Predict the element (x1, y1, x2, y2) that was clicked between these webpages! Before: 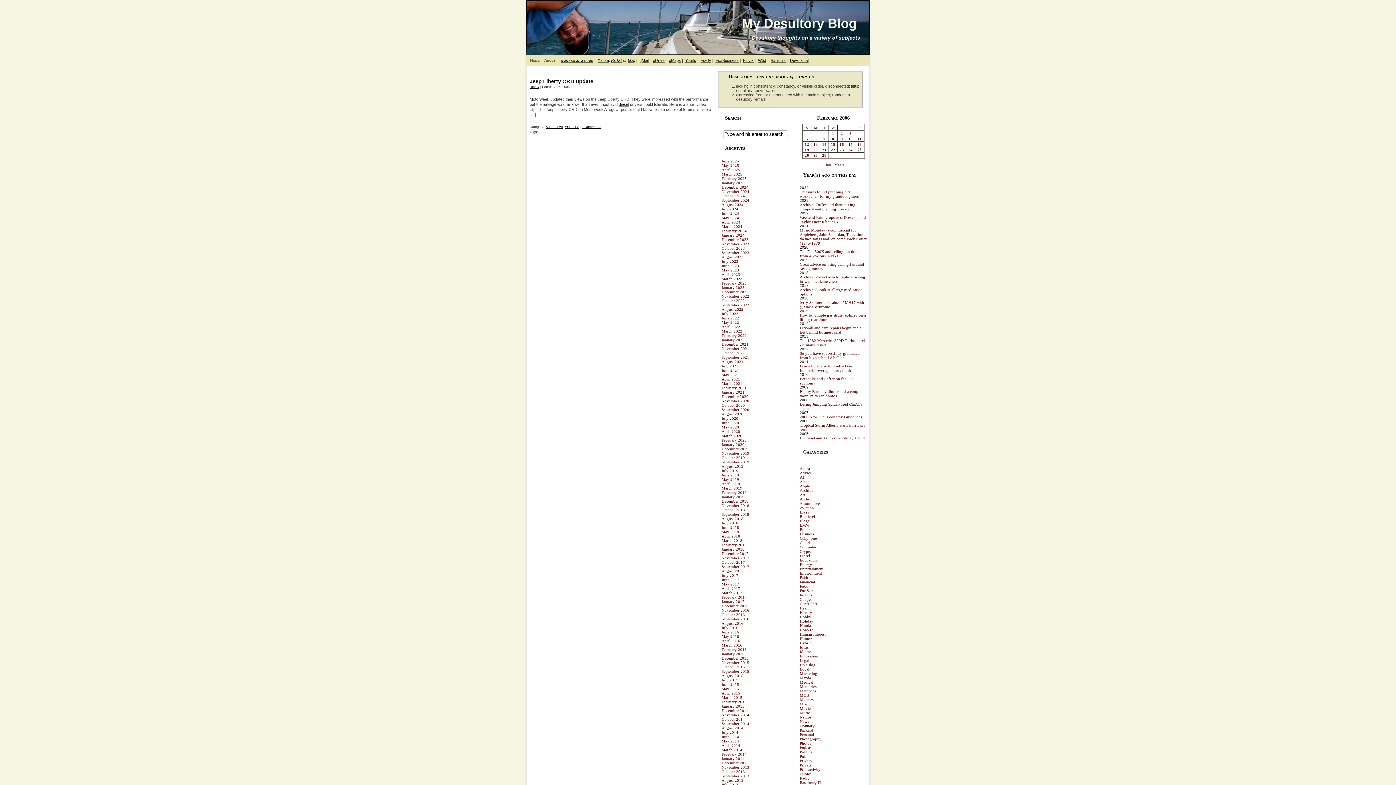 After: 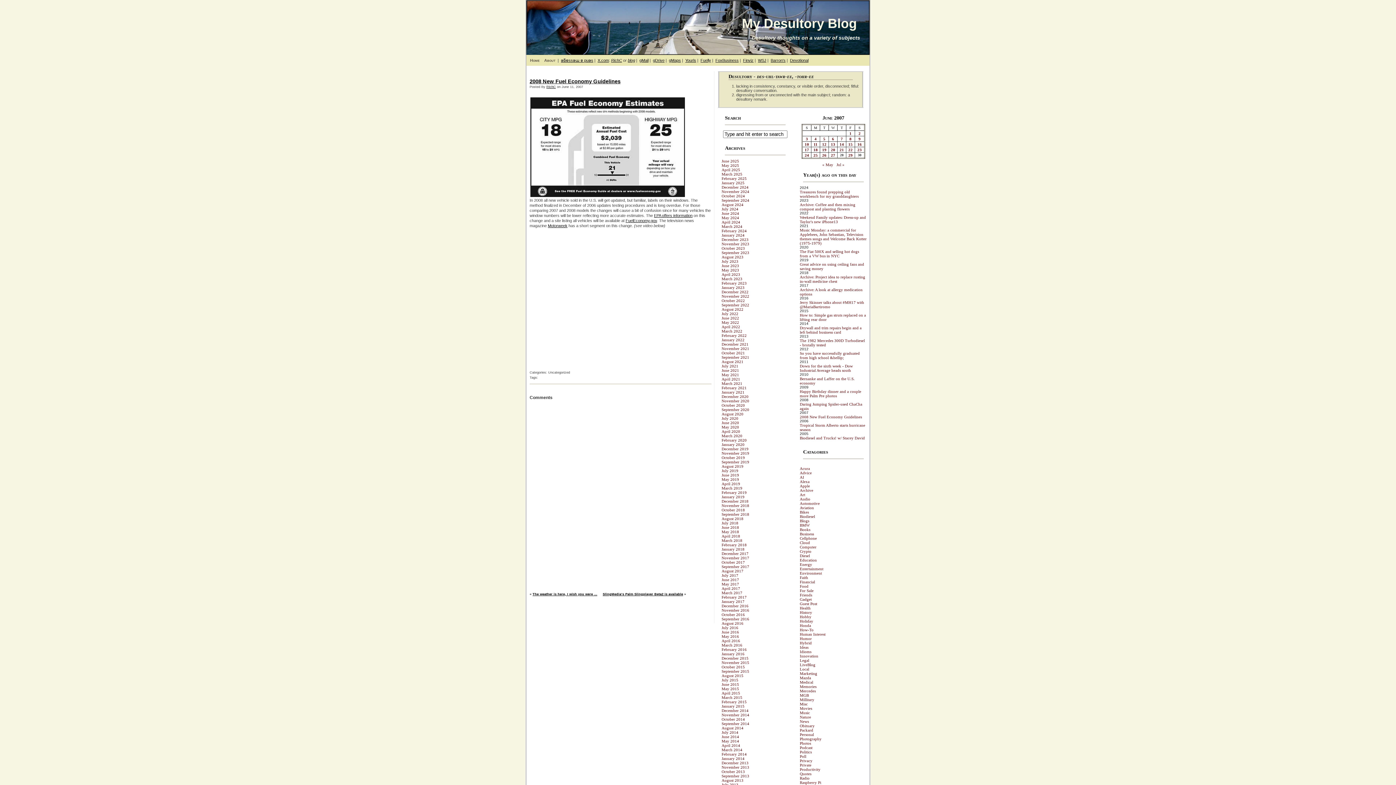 Action: bbox: (800, 415, 862, 419) label: 2008 New Fuel Economy Guidelines